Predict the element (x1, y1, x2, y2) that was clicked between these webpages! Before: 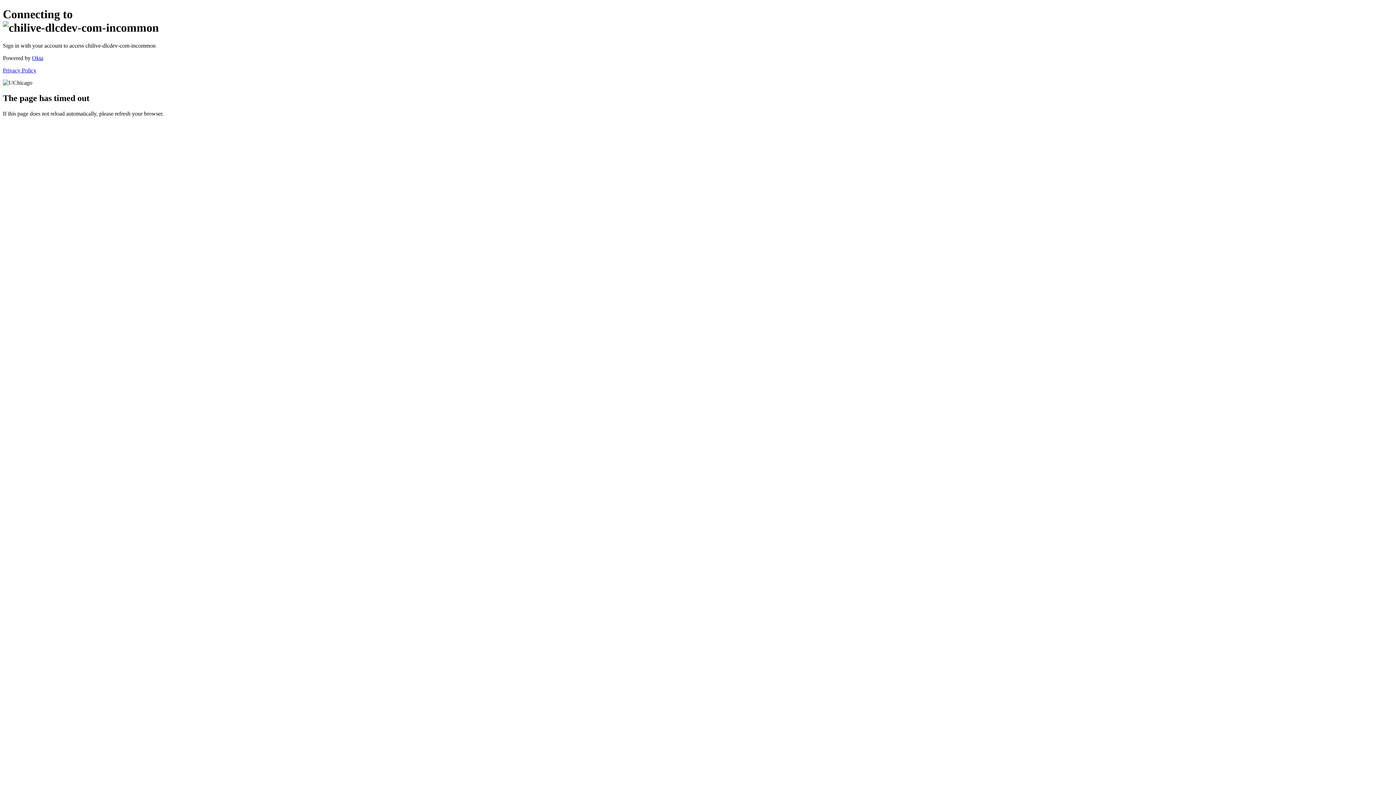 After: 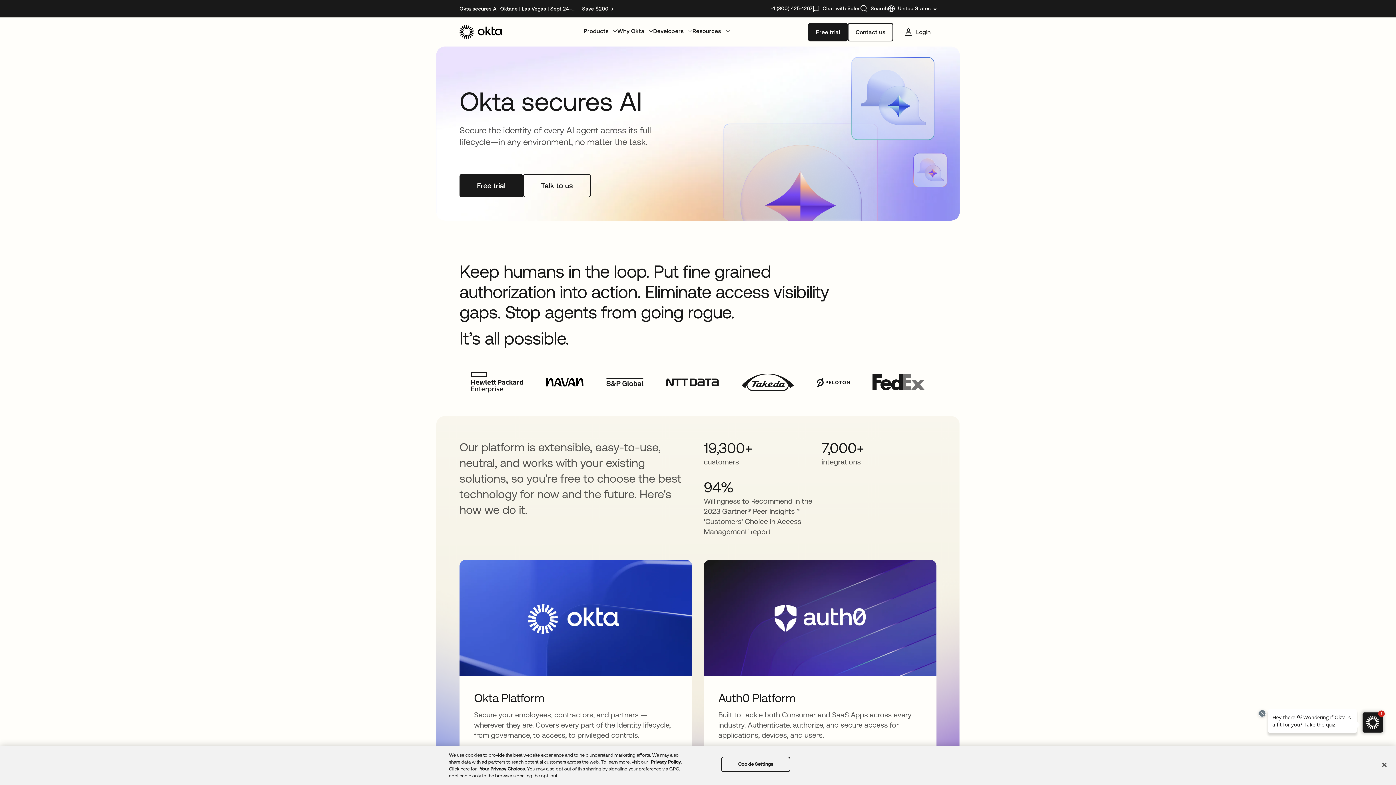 Action: bbox: (32, 54, 43, 61) label: Okta